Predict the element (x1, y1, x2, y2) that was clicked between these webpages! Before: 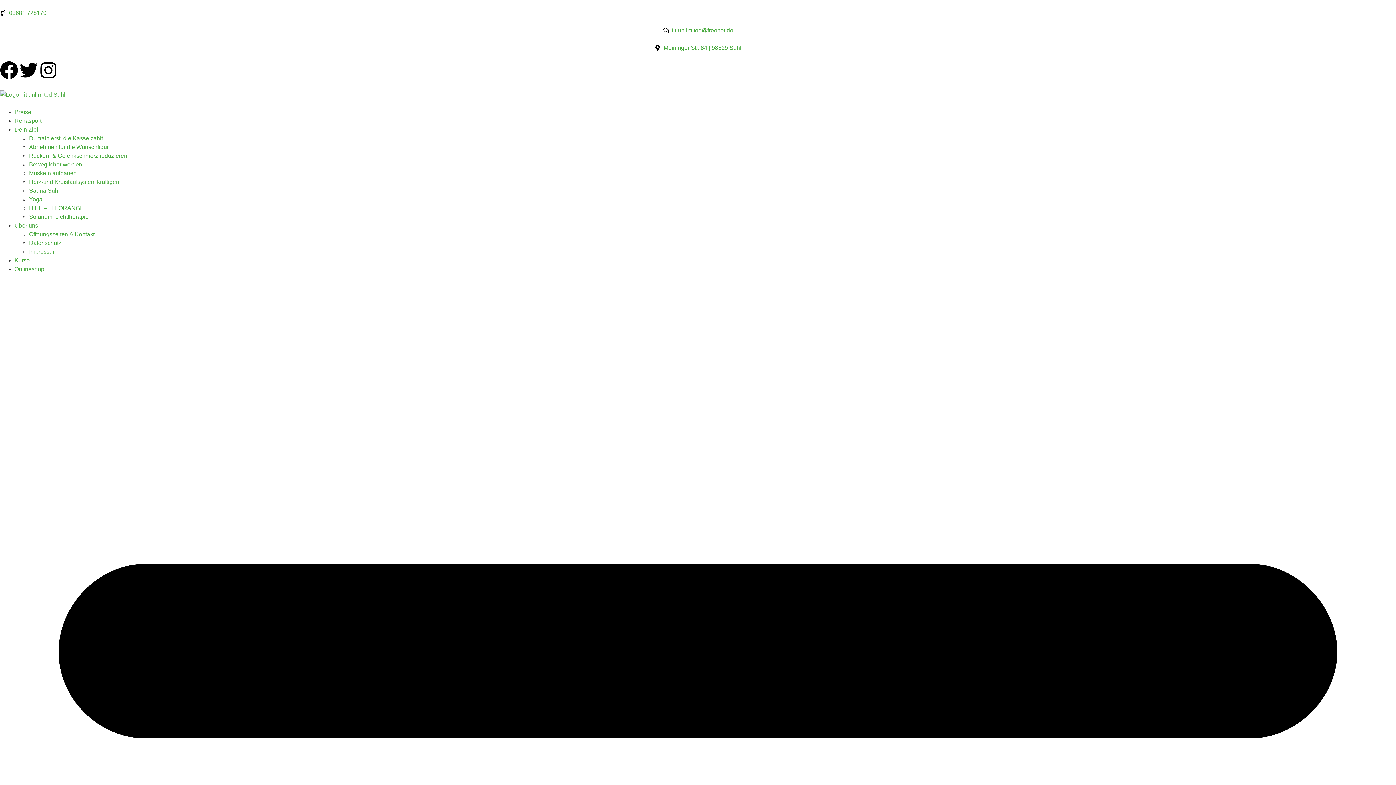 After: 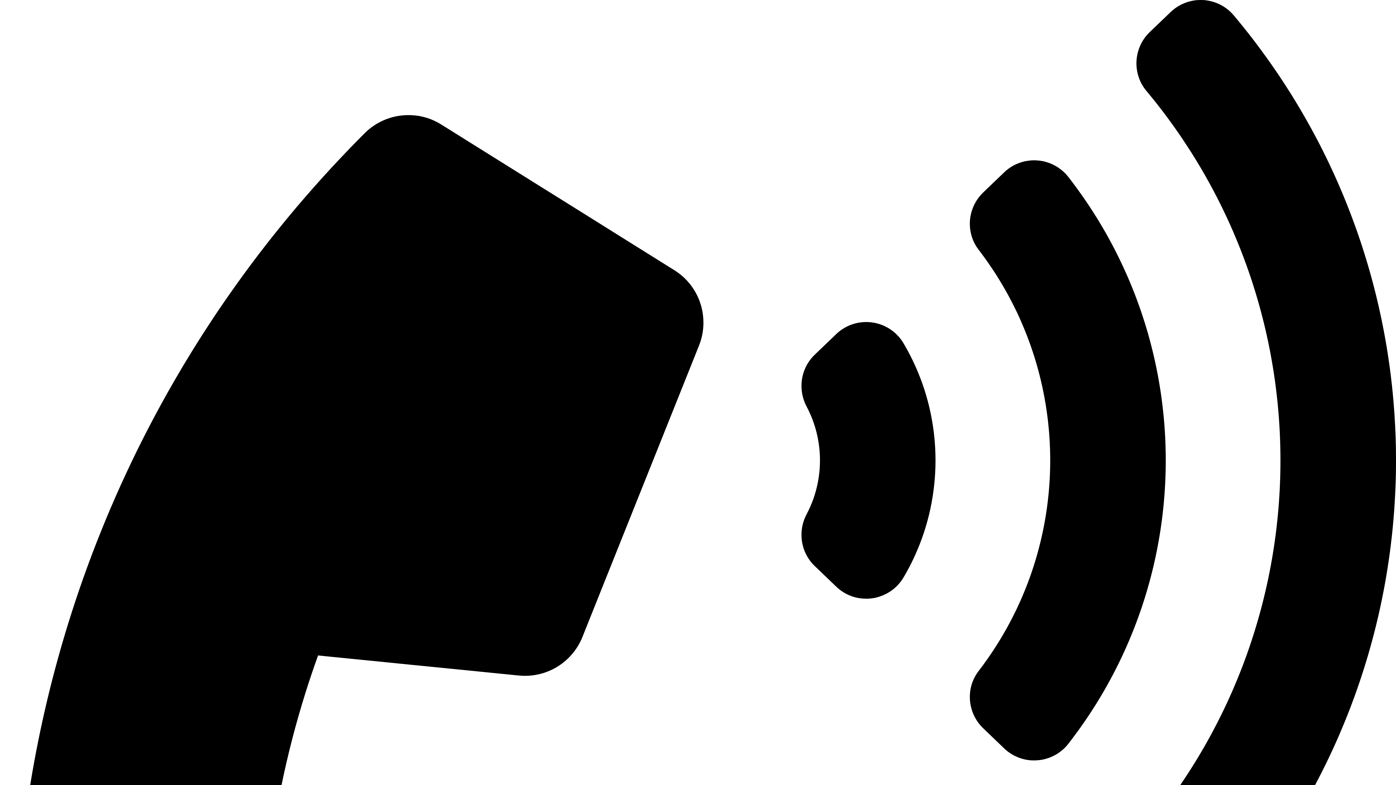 Action: bbox: (29, 135, 102, 141) label: Du trainierst, die Kasse zahlt